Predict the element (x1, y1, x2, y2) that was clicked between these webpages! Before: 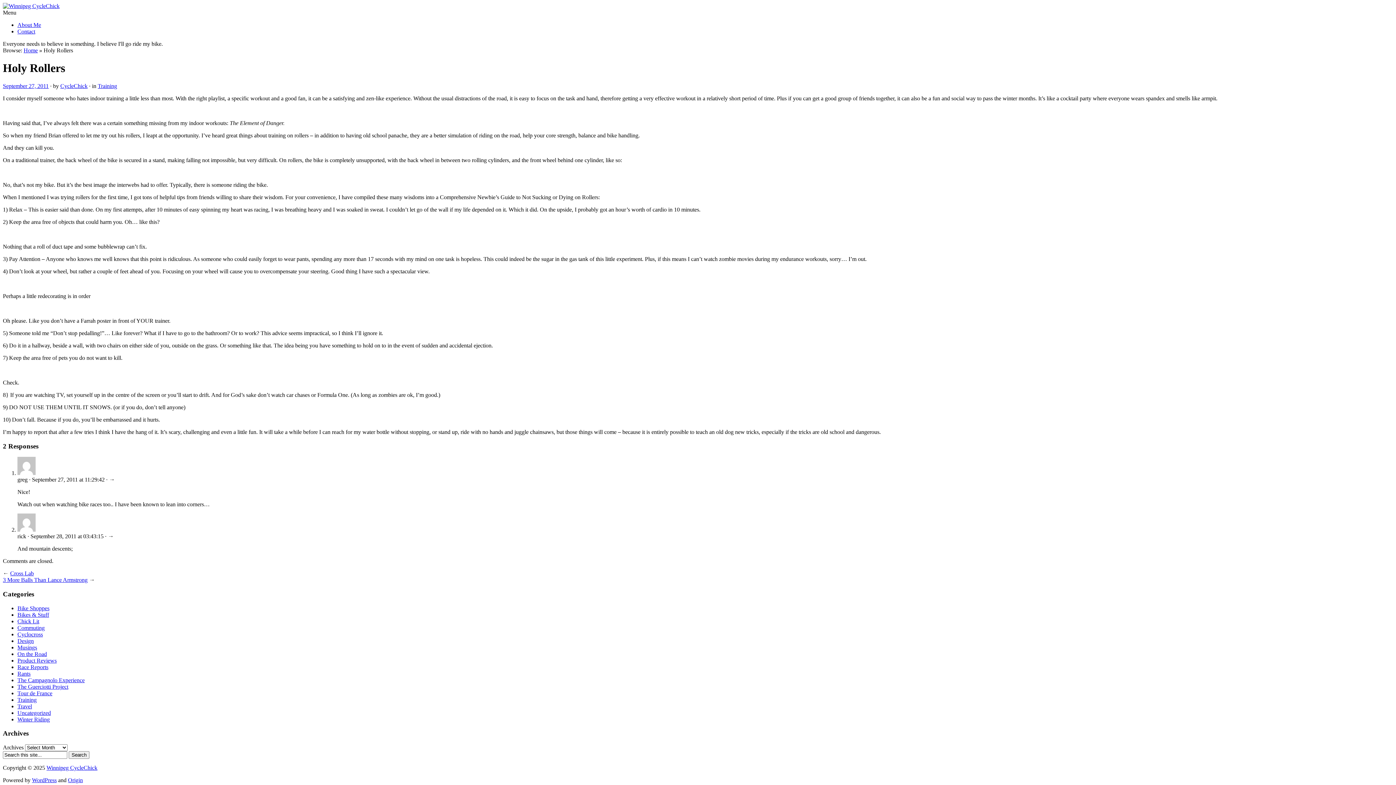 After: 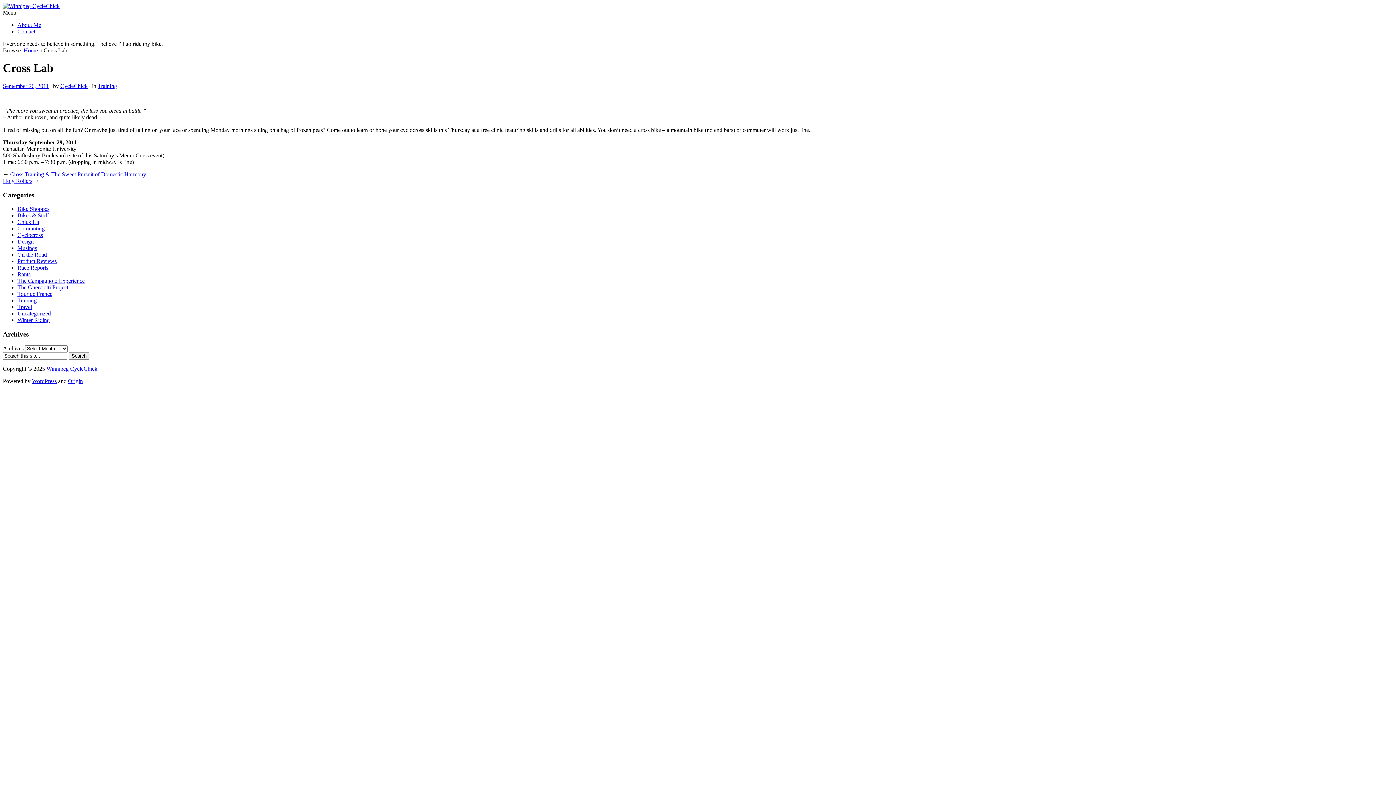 Action: bbox: (10, 570, 33, 576) label: Cross Lab